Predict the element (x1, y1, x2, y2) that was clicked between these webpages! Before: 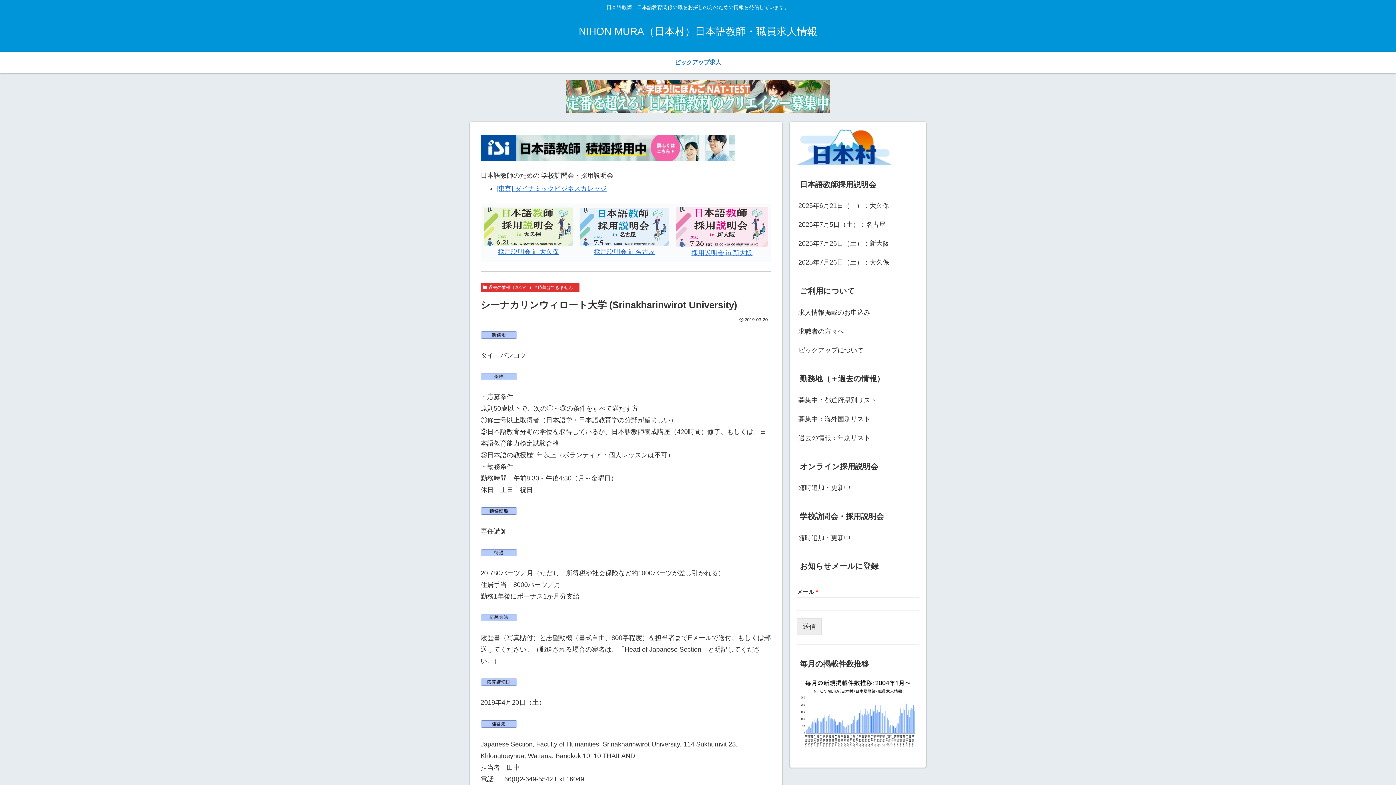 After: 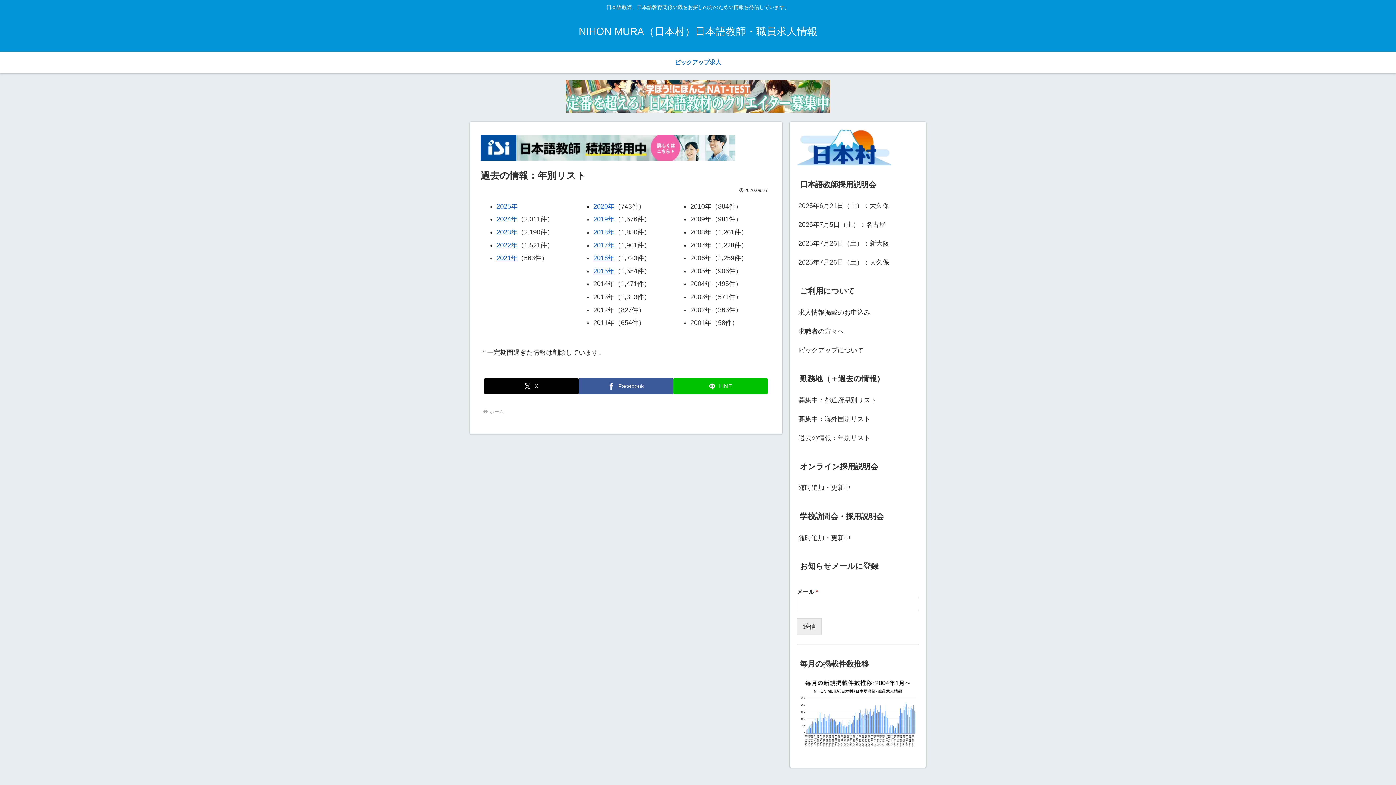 Action: bbox: (797, 428, 919, 447) label: 過去の情報：年別リスト